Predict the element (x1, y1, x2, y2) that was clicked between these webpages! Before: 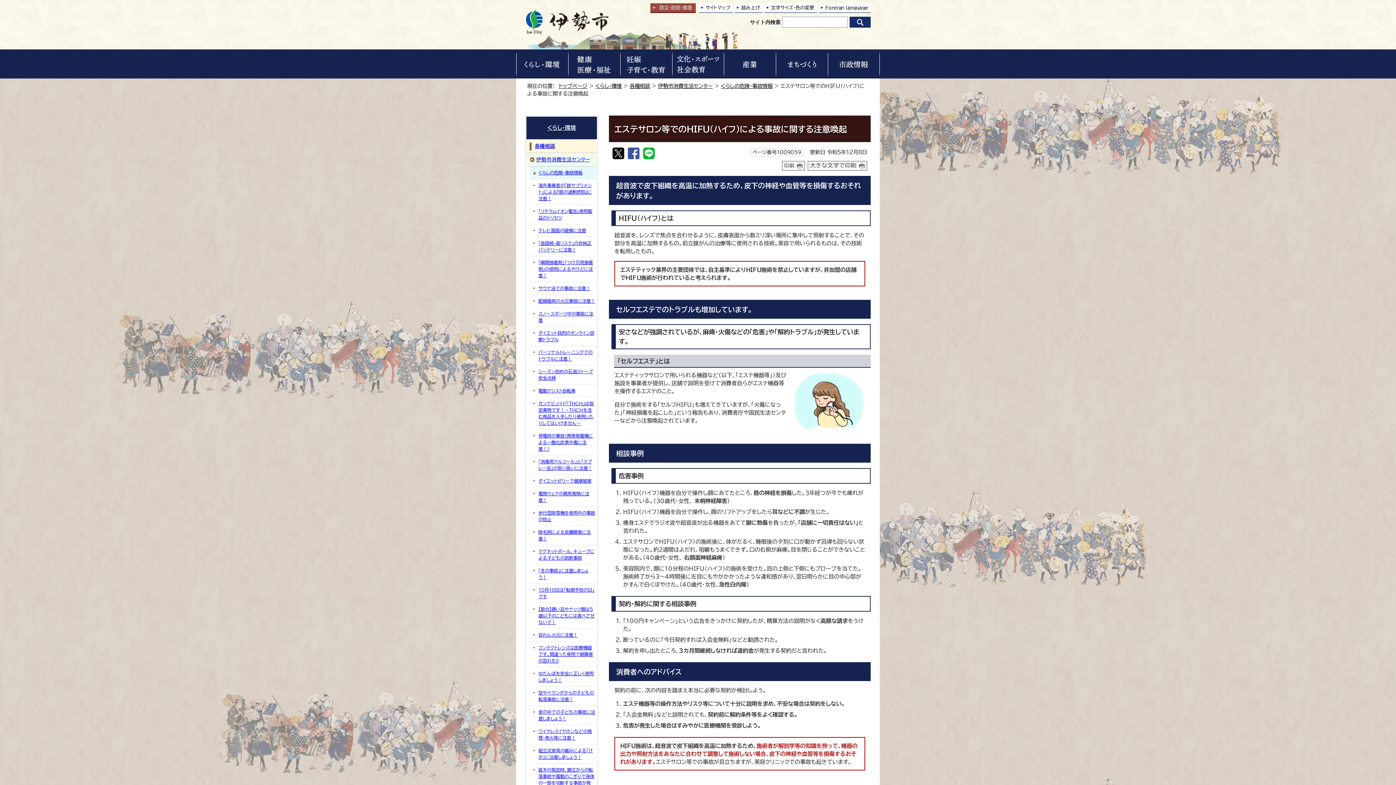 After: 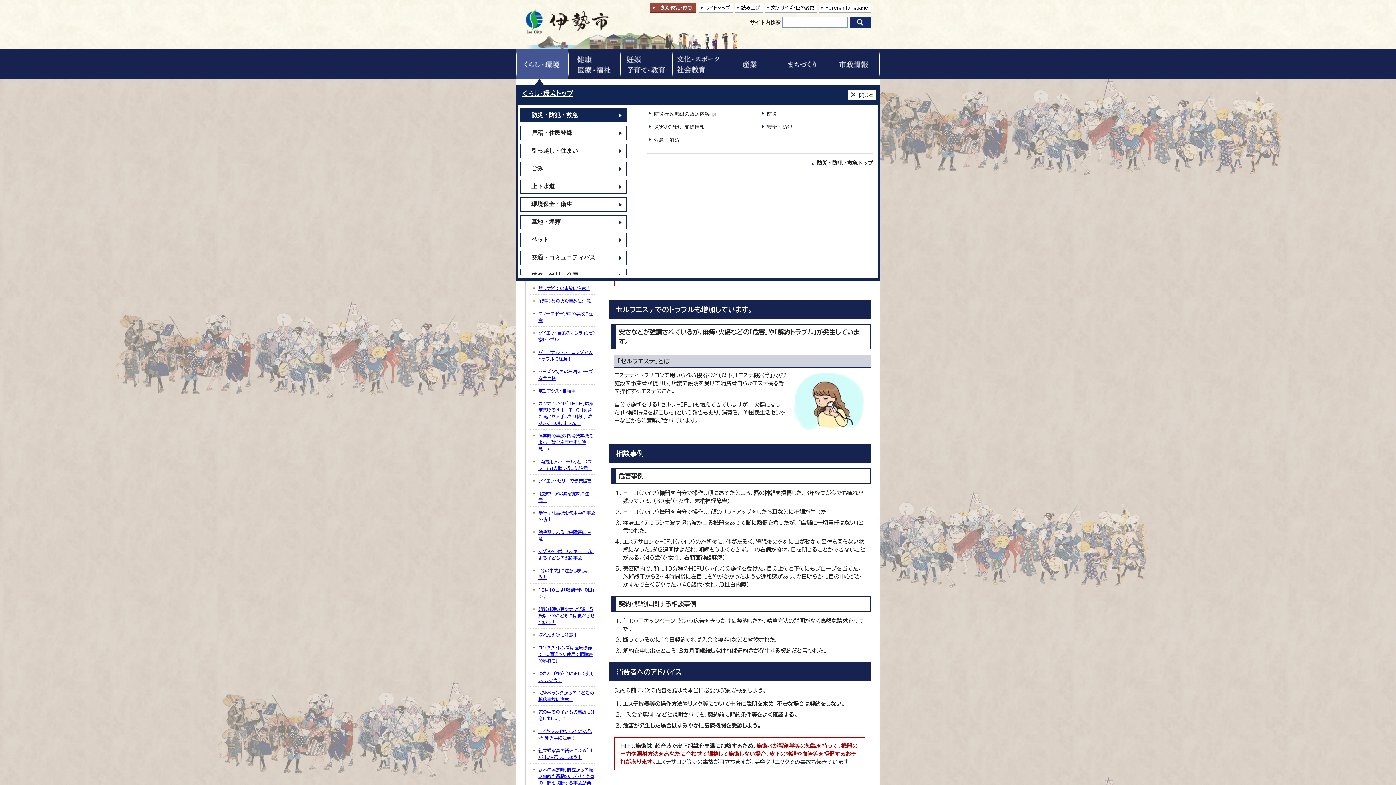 Action: bbox: (516, 49, 568, 78)